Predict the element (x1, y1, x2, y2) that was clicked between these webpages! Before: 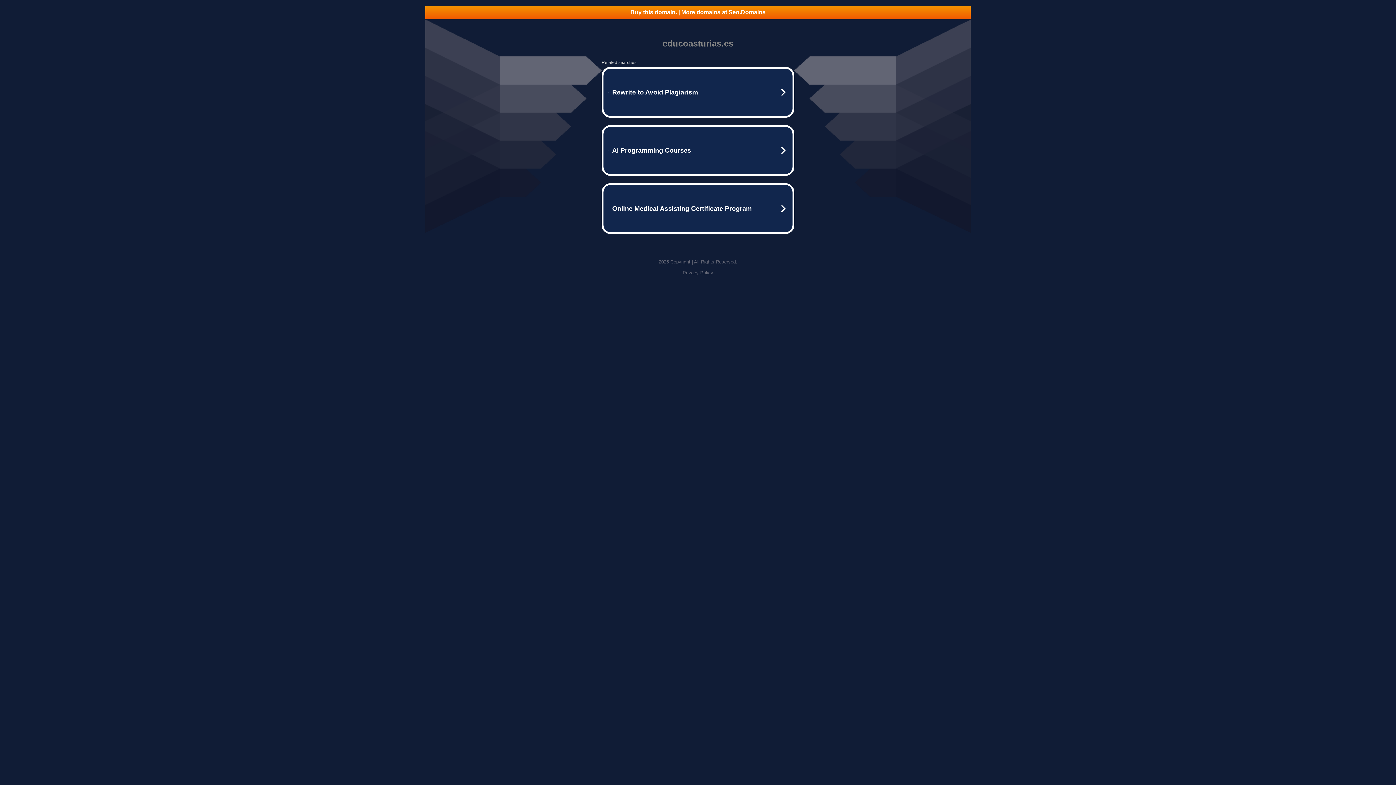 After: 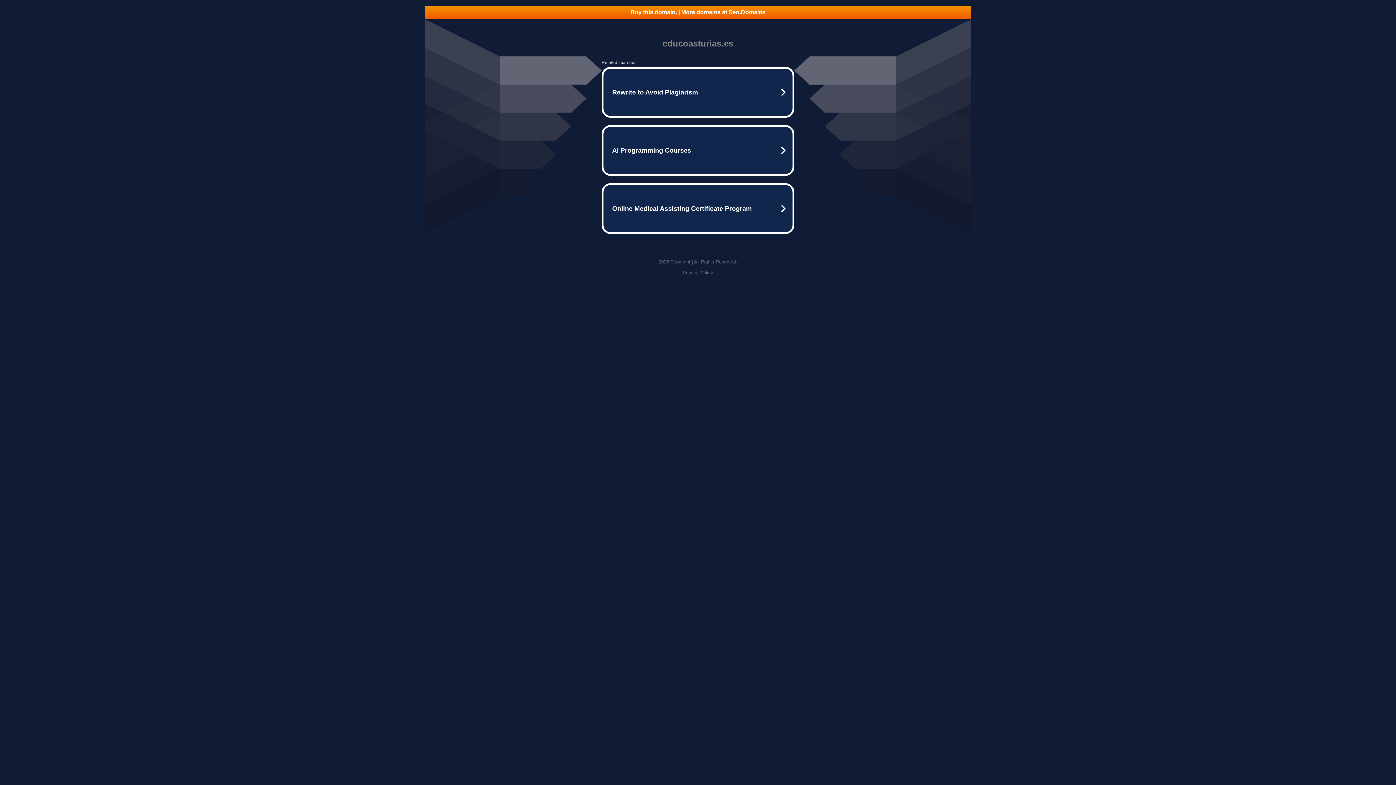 Action: bbox: (425, 5, 970, 18) label: Buy this domain. | More domains at Seo.Domains